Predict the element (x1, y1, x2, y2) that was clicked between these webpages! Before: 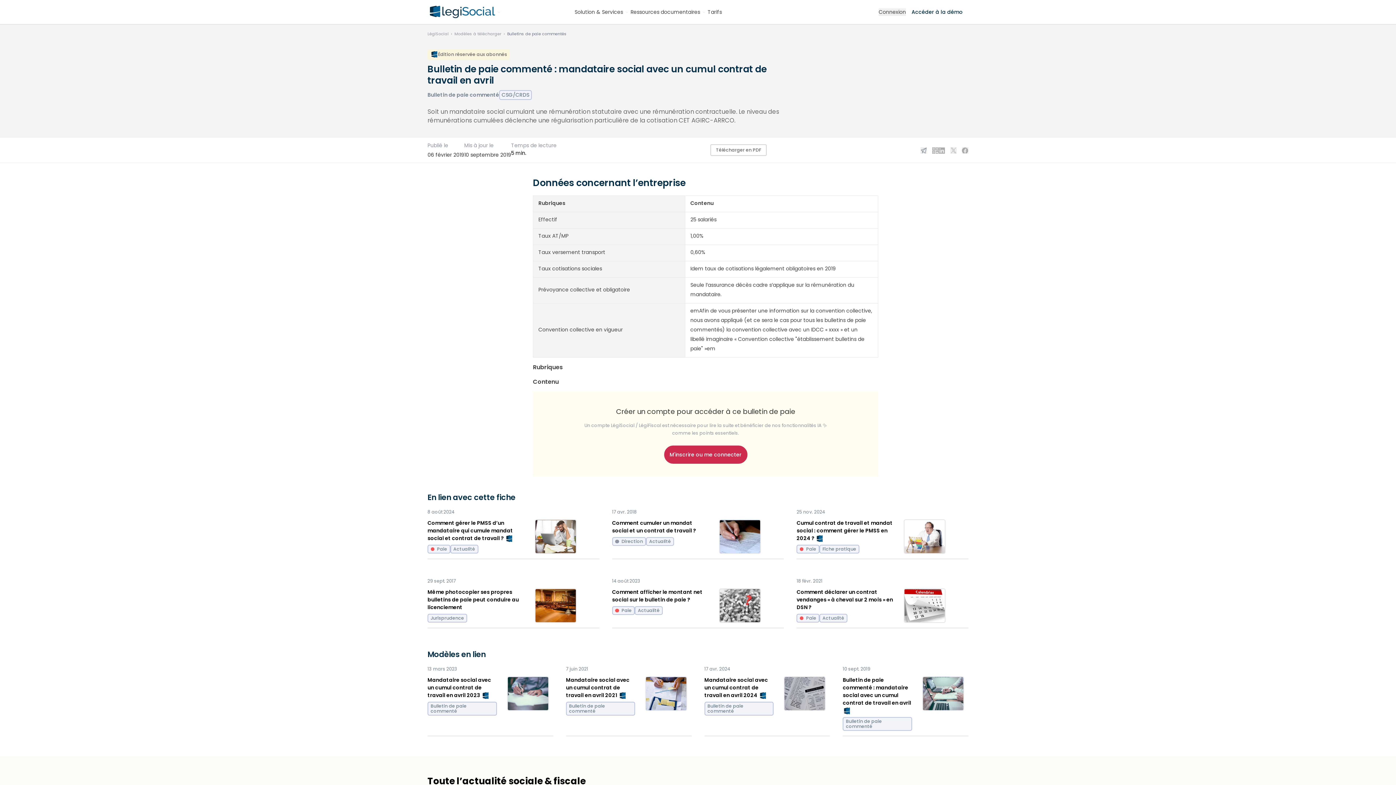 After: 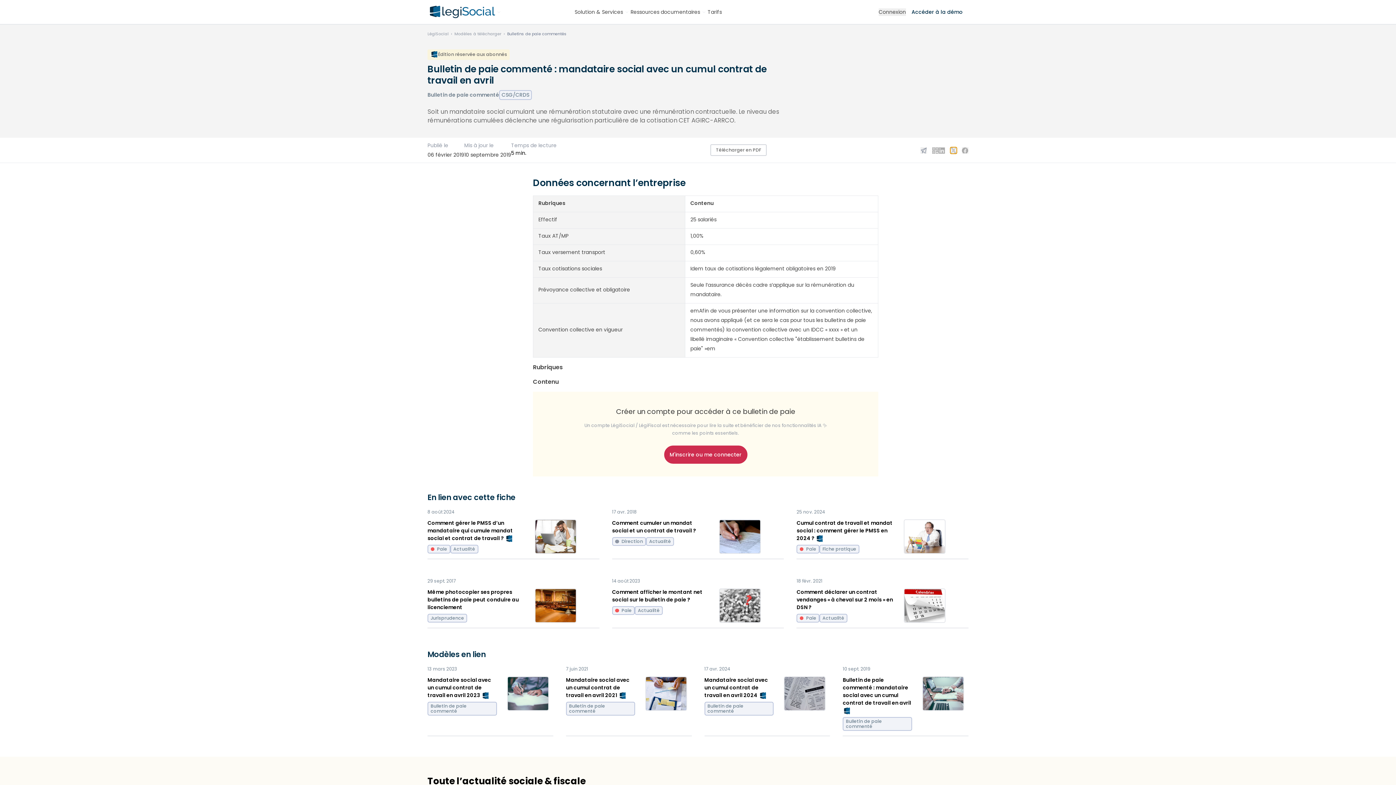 Action: bbox: (950, 147, 957, 153) label: Partager sur X